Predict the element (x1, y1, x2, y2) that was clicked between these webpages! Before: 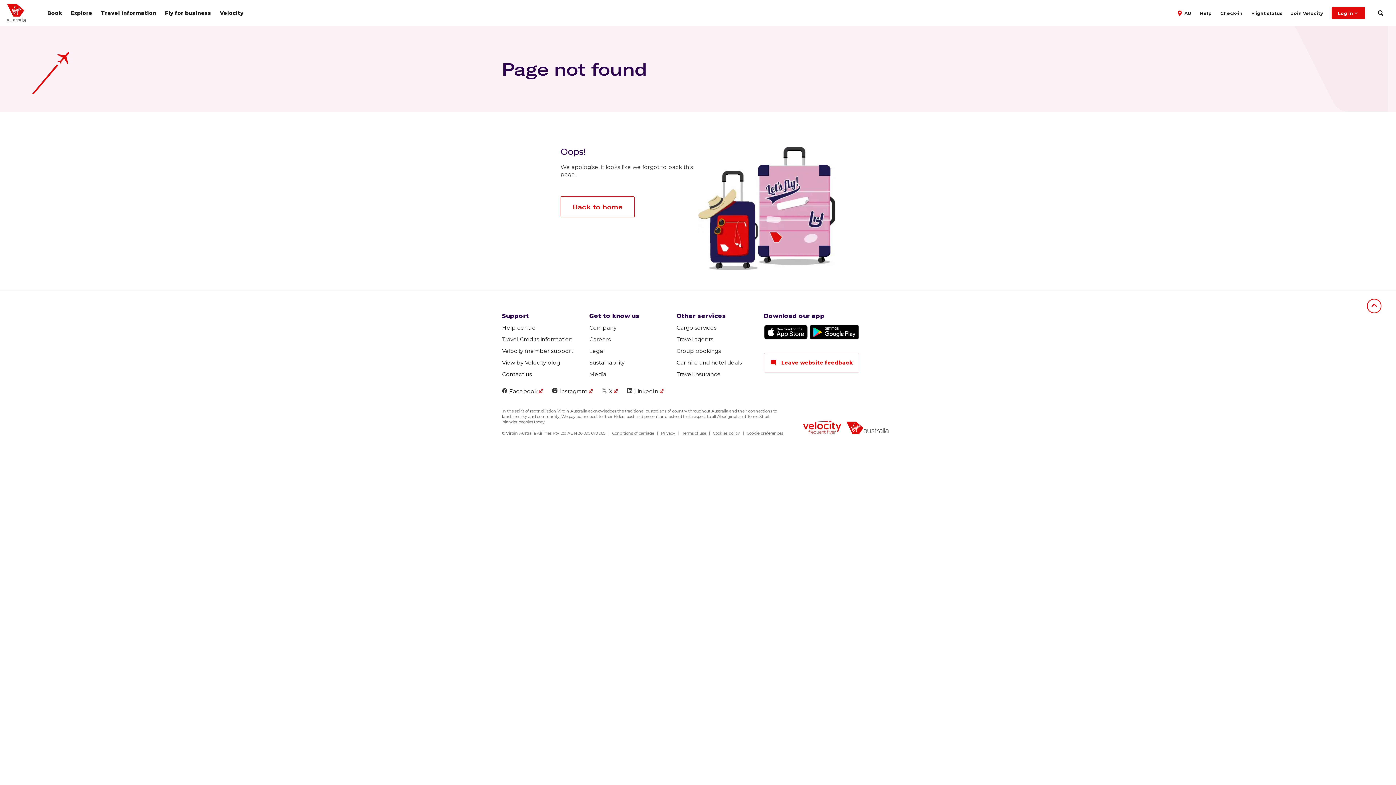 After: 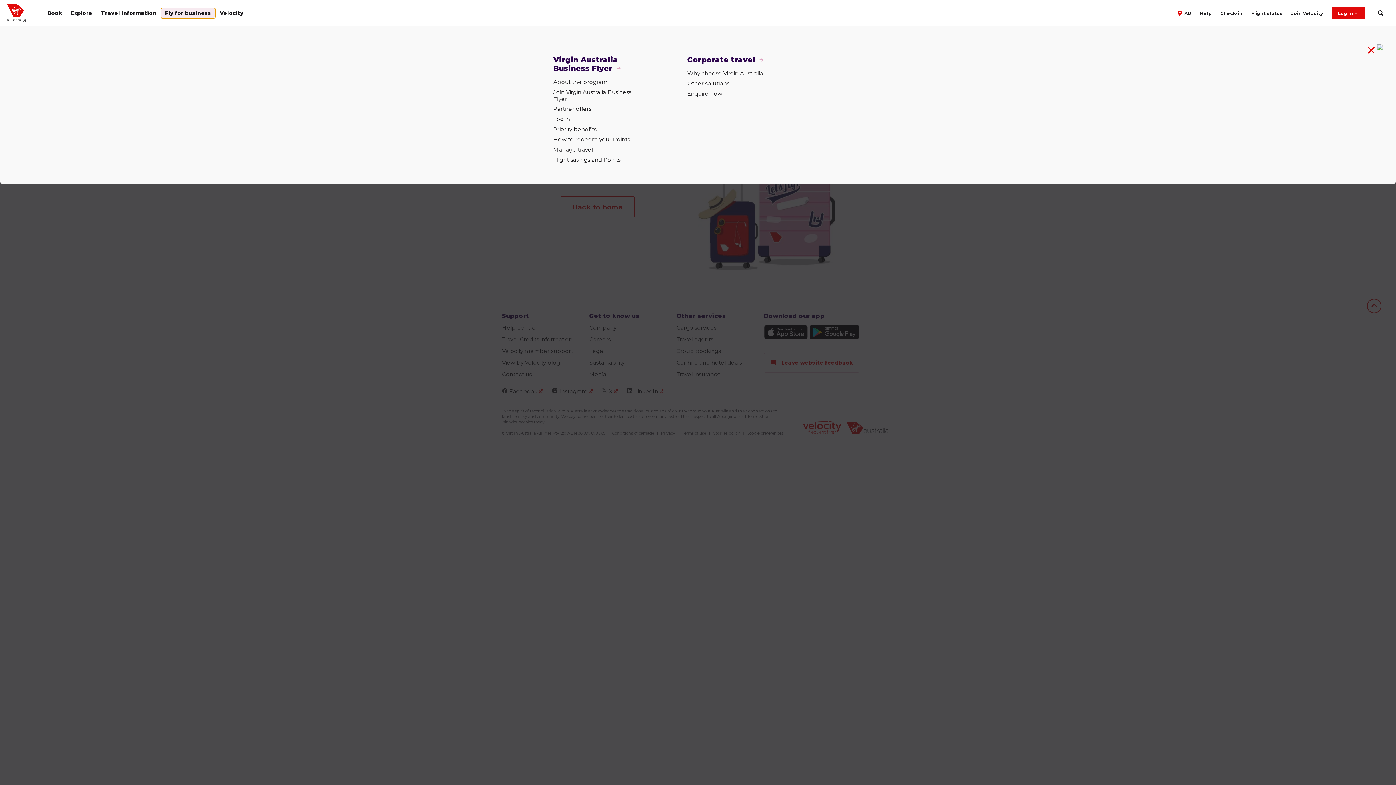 Action: bbox: (161, 9, 214, 16) label: Fly for business